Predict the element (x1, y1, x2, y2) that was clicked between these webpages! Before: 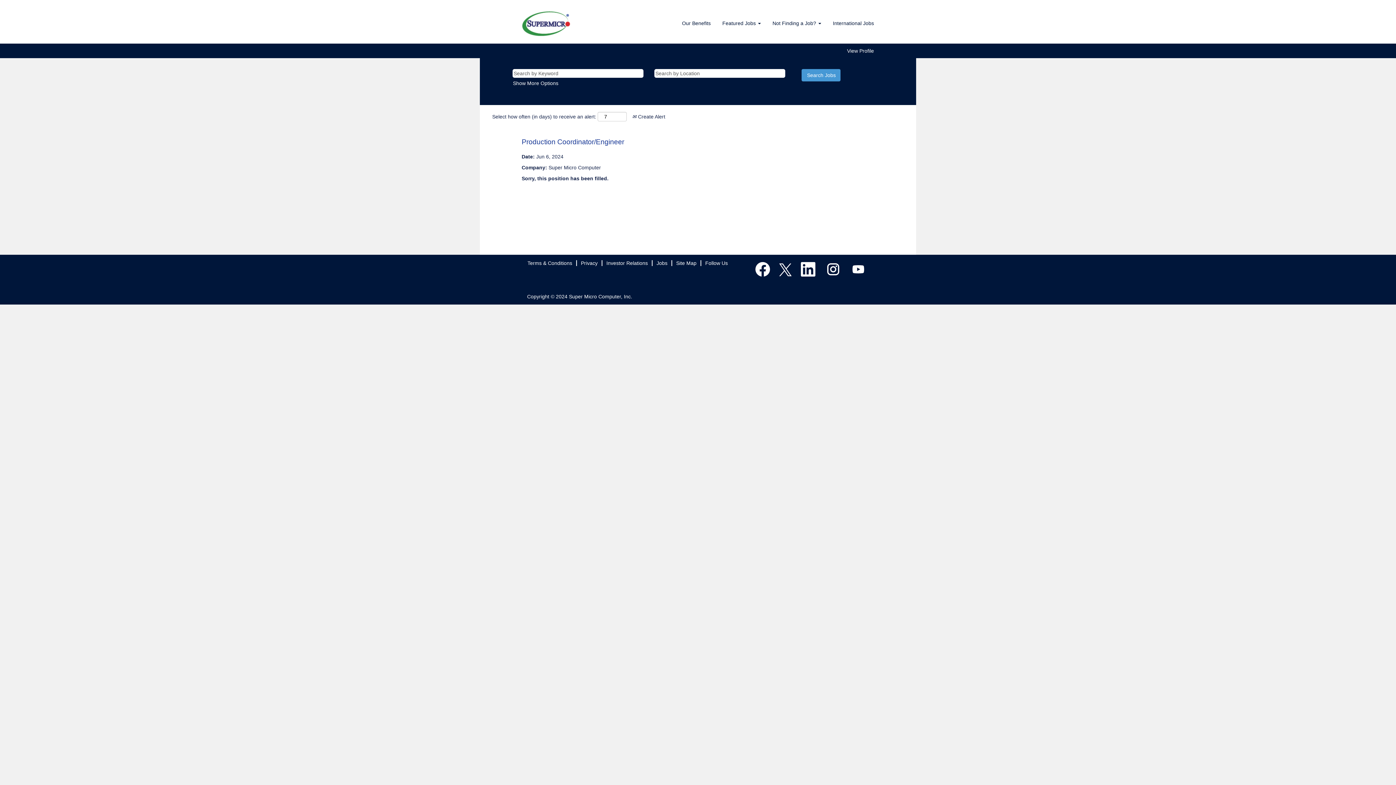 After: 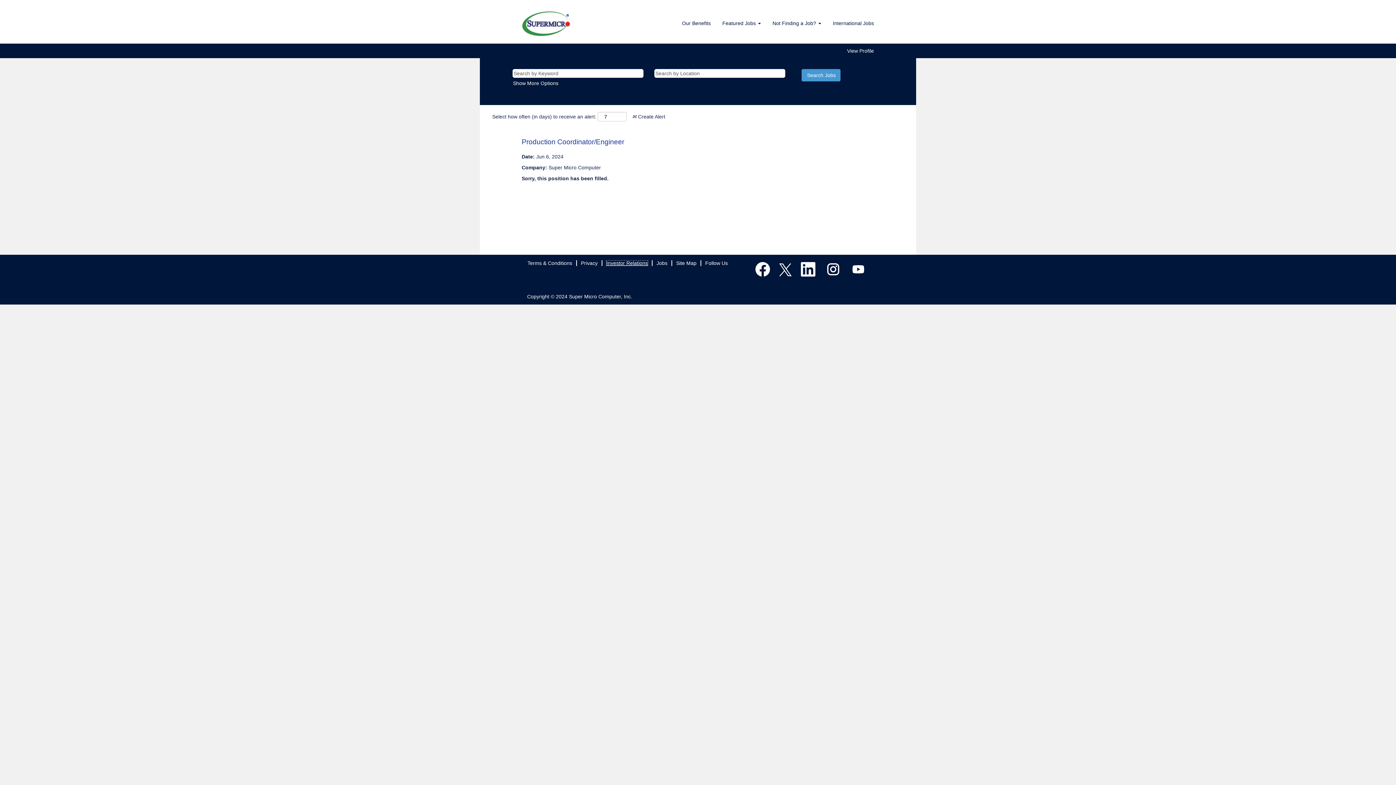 Action: bbox: (606, 260, 648, 266) label: Investor Relations